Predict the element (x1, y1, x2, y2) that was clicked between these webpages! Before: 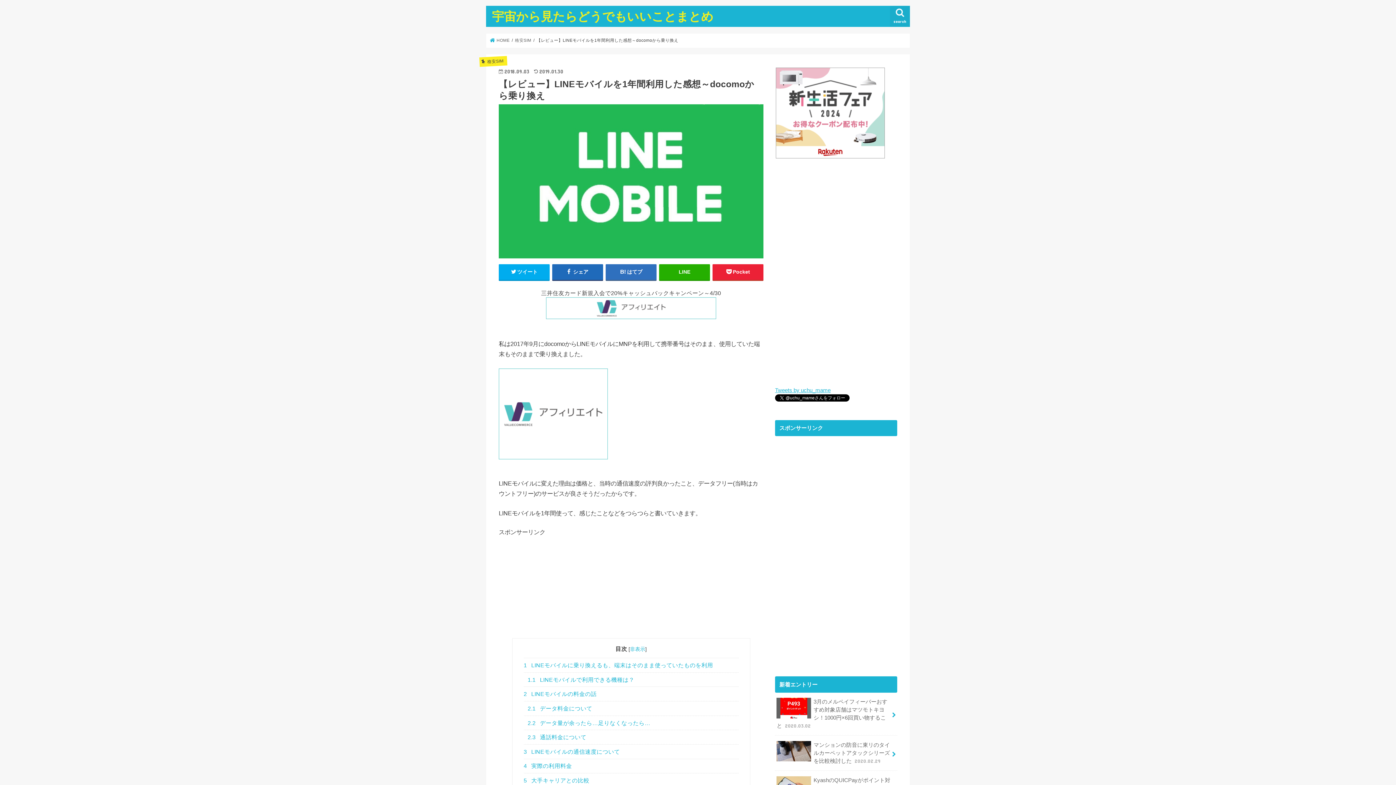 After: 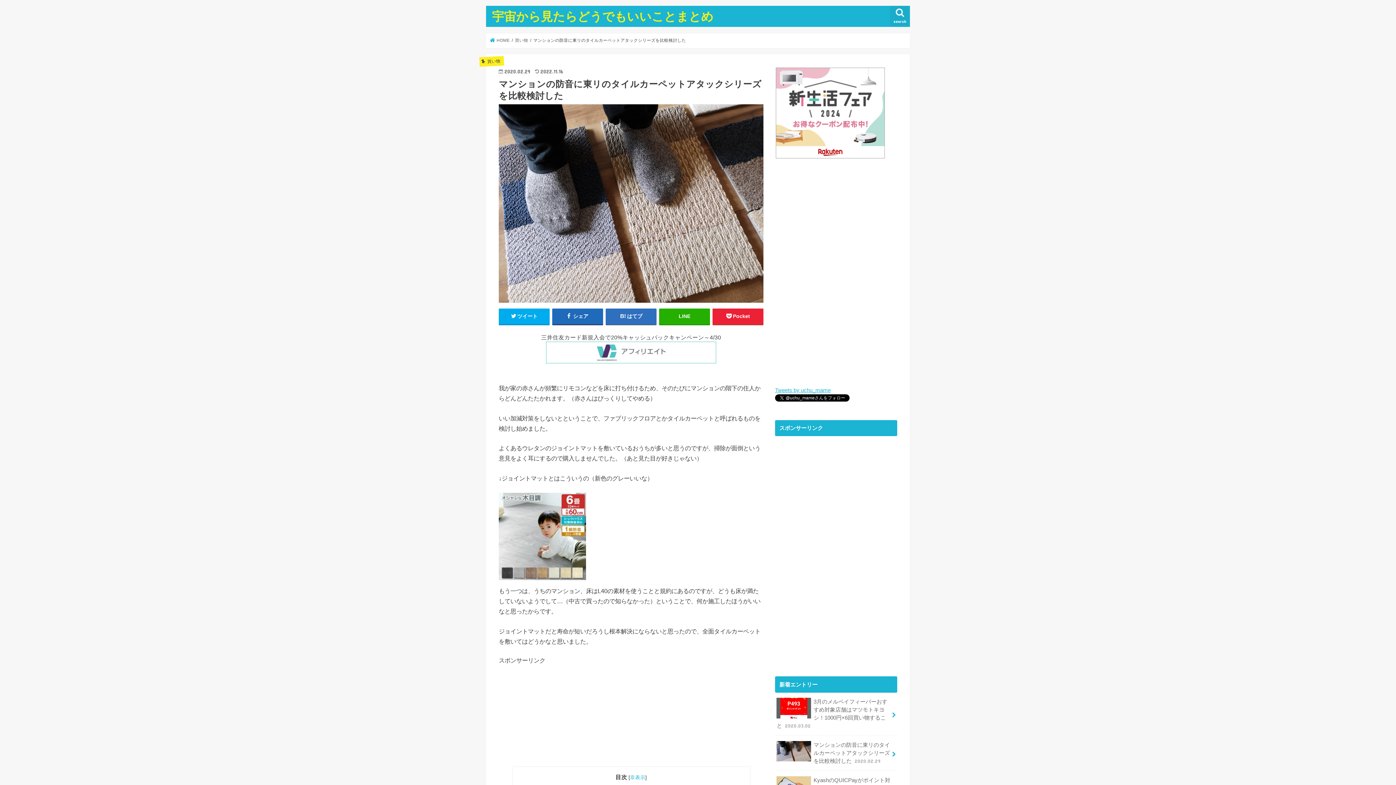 Action: bbox: (775, 736, 897, 770) label: マンションの防音に東リのタイルカーペットアタックシリーズを比較検討した 2020.02.29